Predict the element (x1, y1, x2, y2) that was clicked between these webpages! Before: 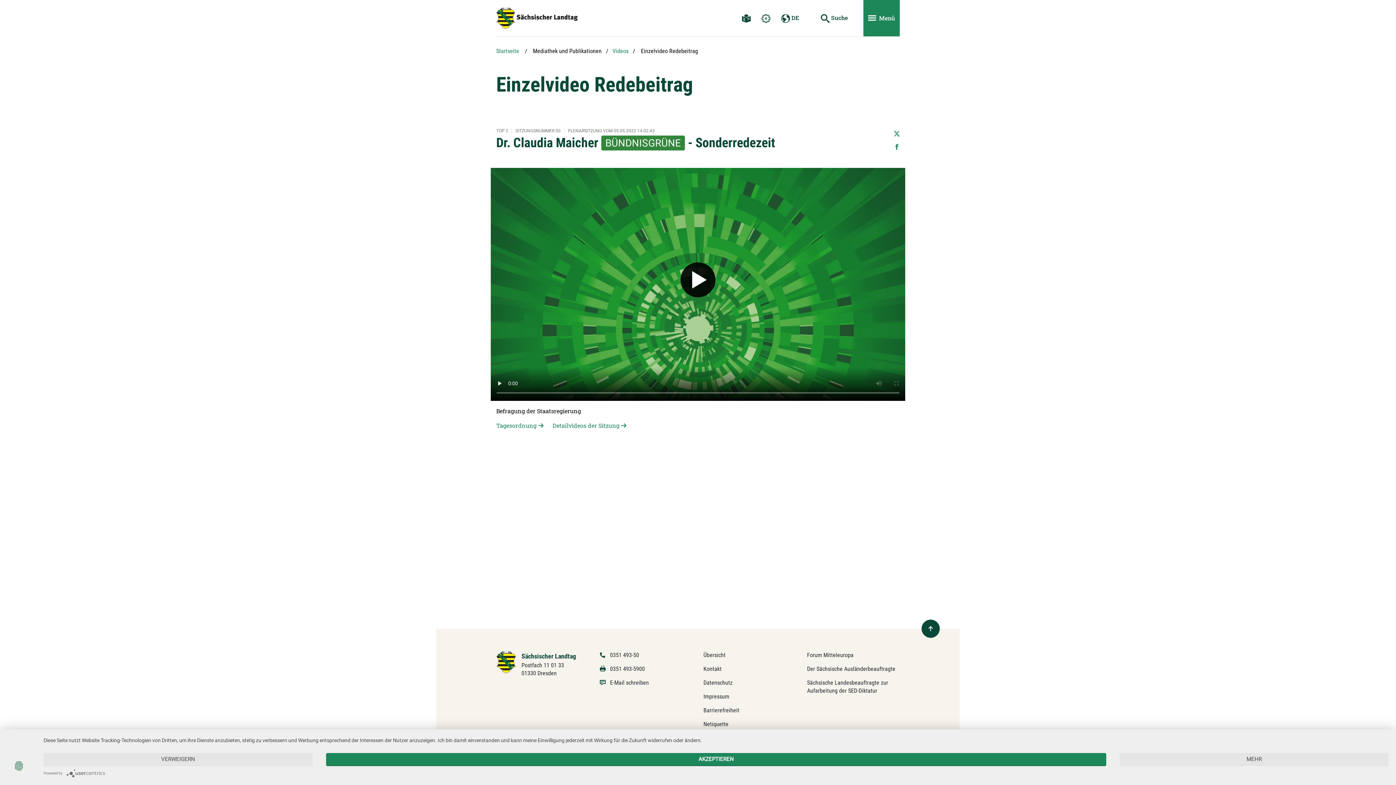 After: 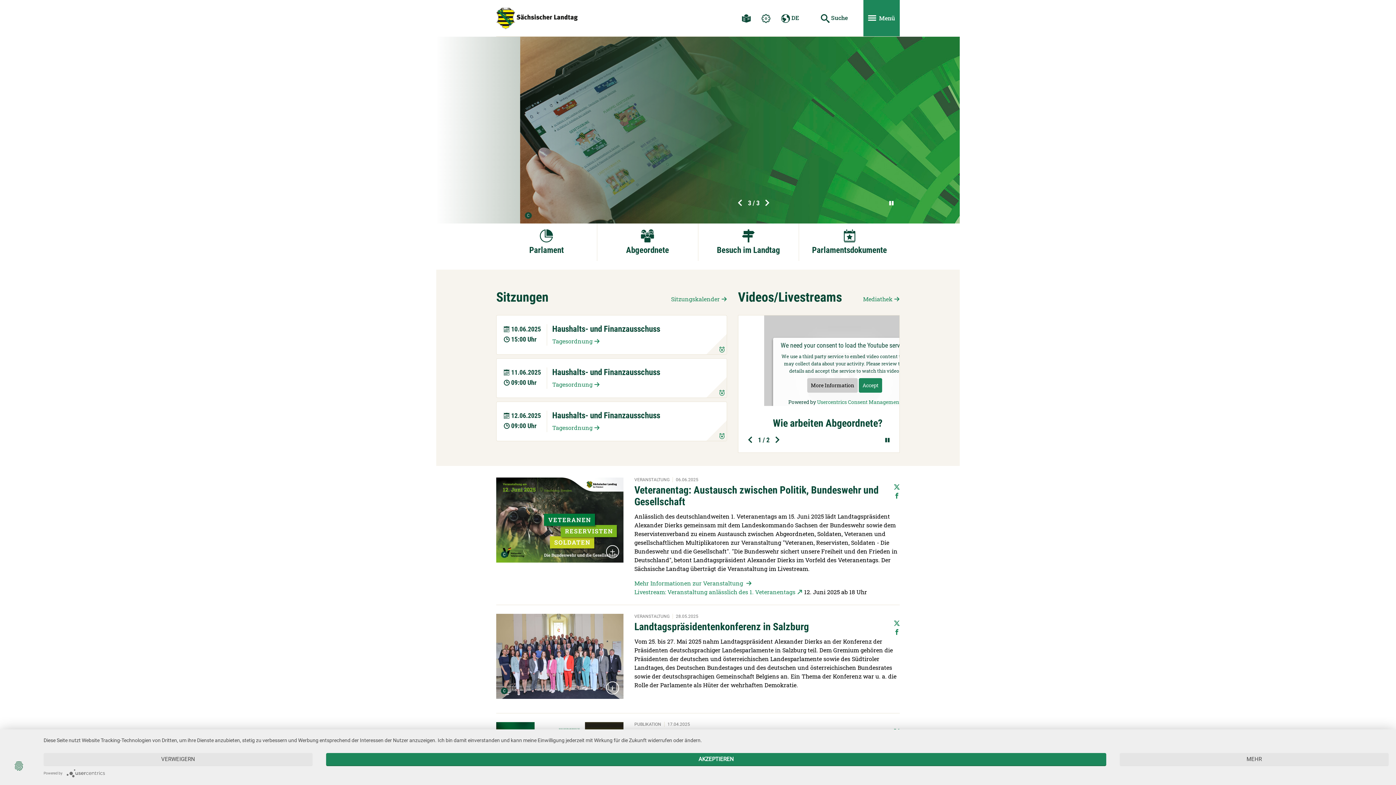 Action: label: Startseite bbox: (496, 47, 519, 54)